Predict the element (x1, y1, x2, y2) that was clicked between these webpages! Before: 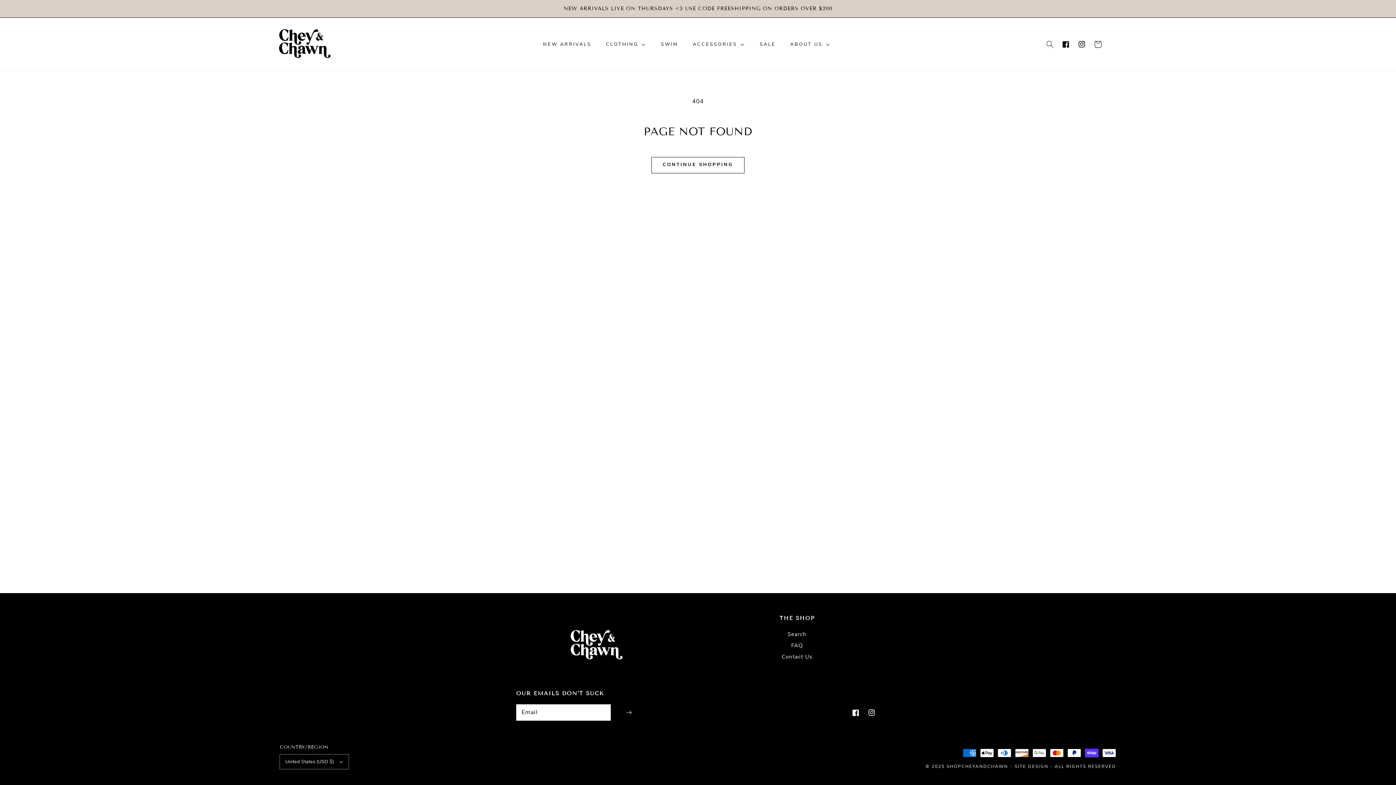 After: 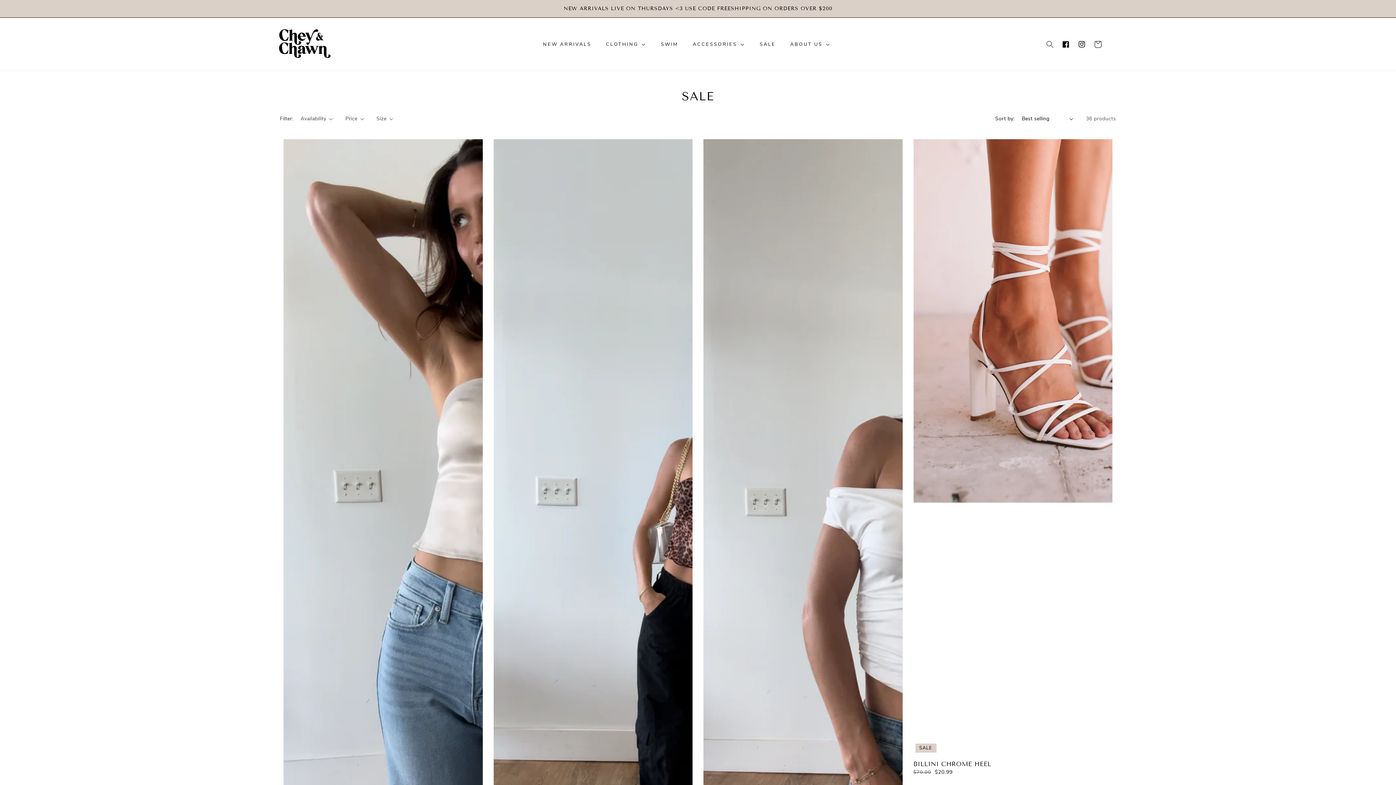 Action: bbox: (752, 34, 783, 54) label: SALE